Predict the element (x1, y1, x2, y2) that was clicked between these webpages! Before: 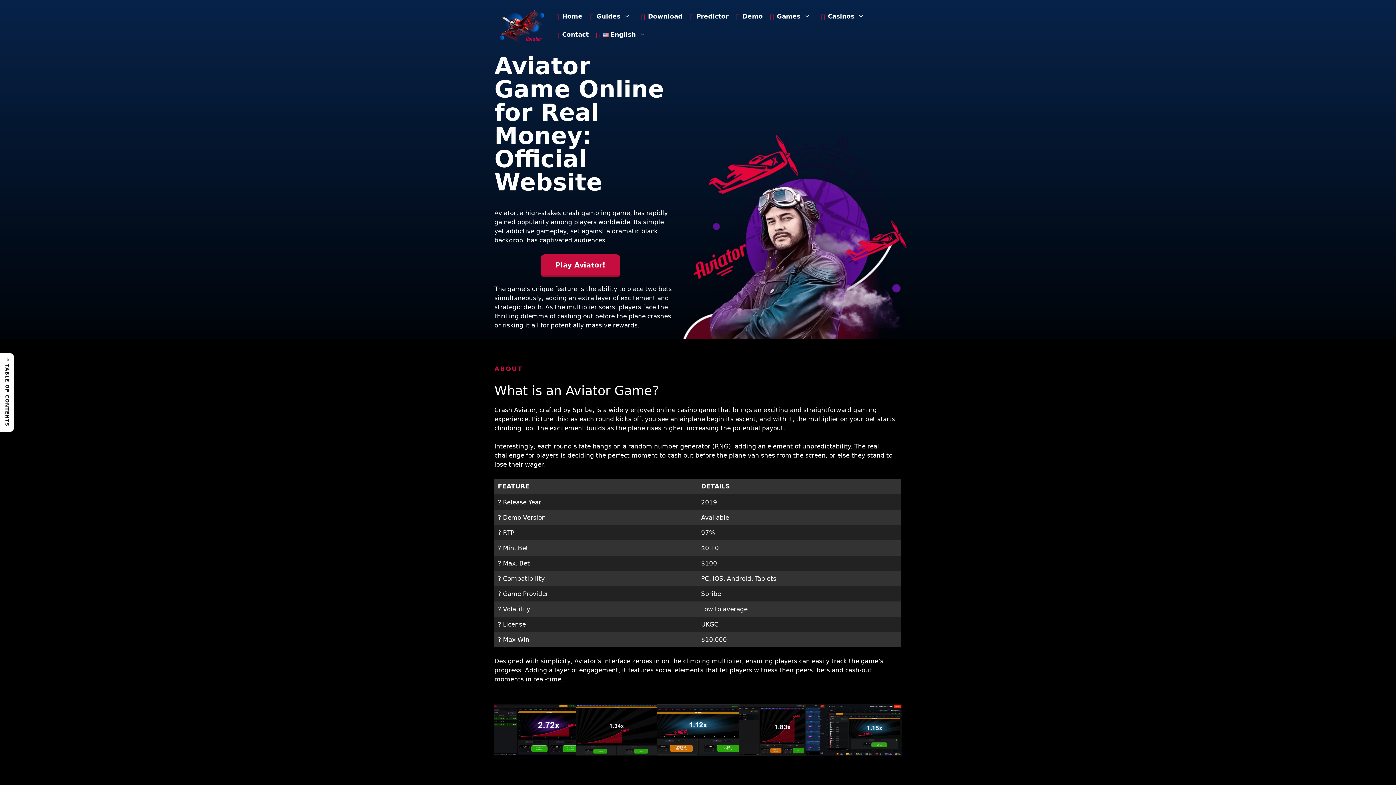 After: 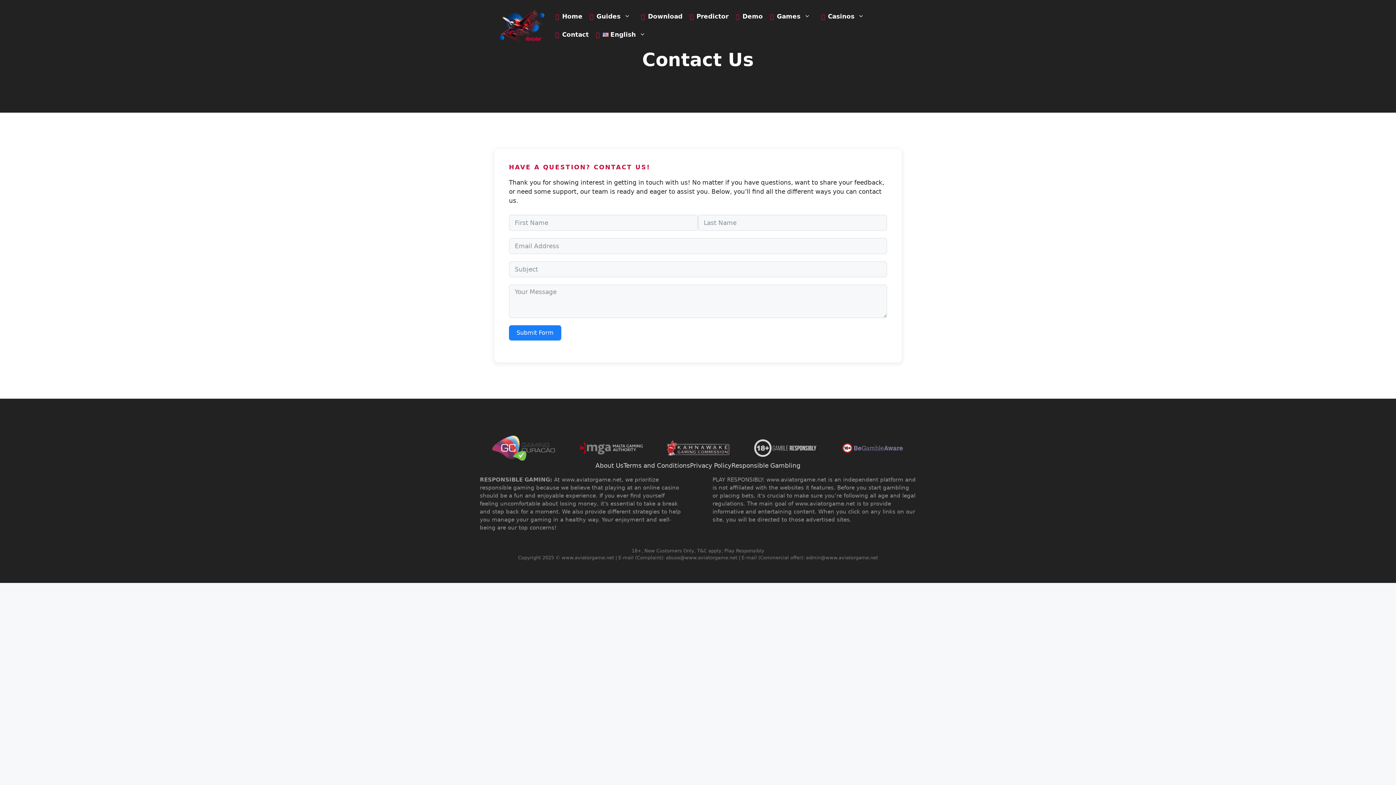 Action: label: Contact bbox: (551, 25, 592, 43)